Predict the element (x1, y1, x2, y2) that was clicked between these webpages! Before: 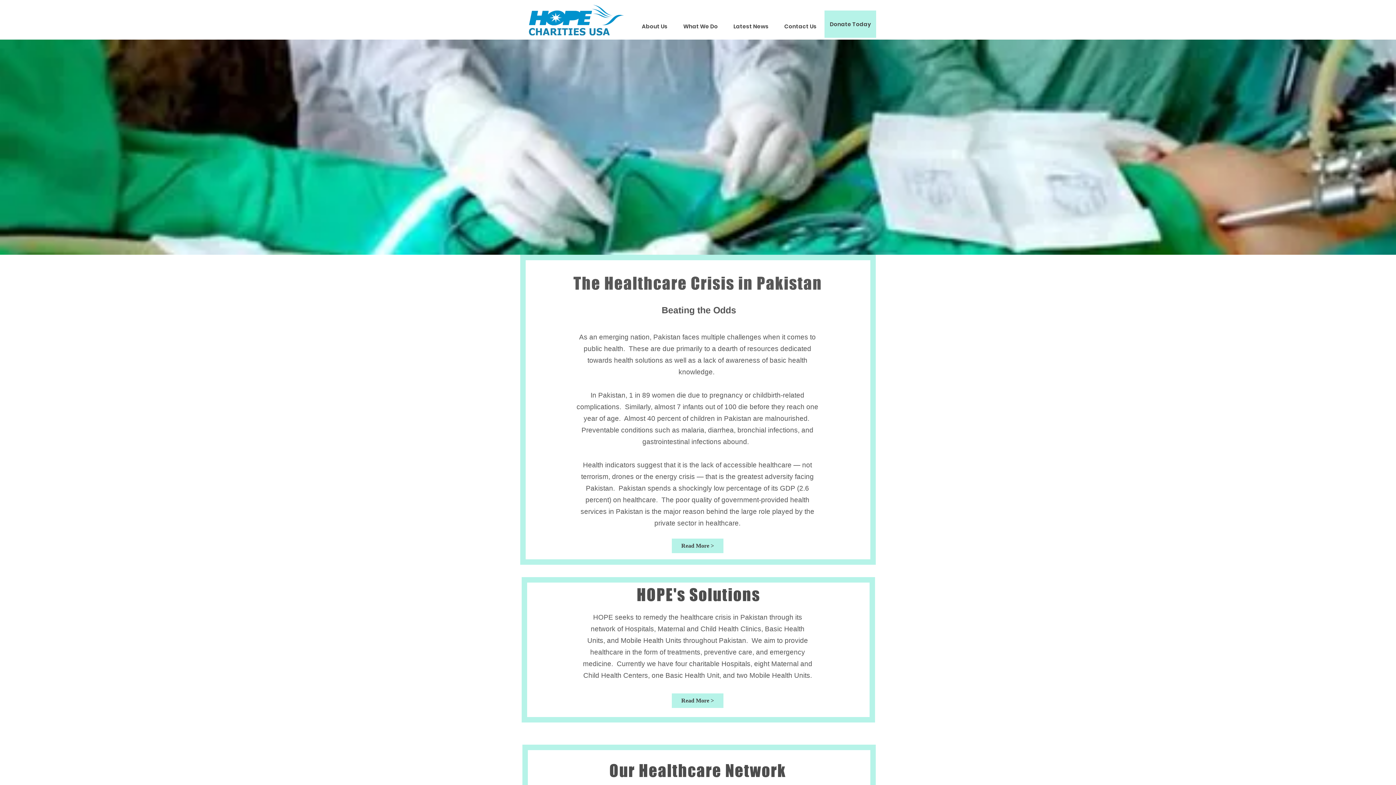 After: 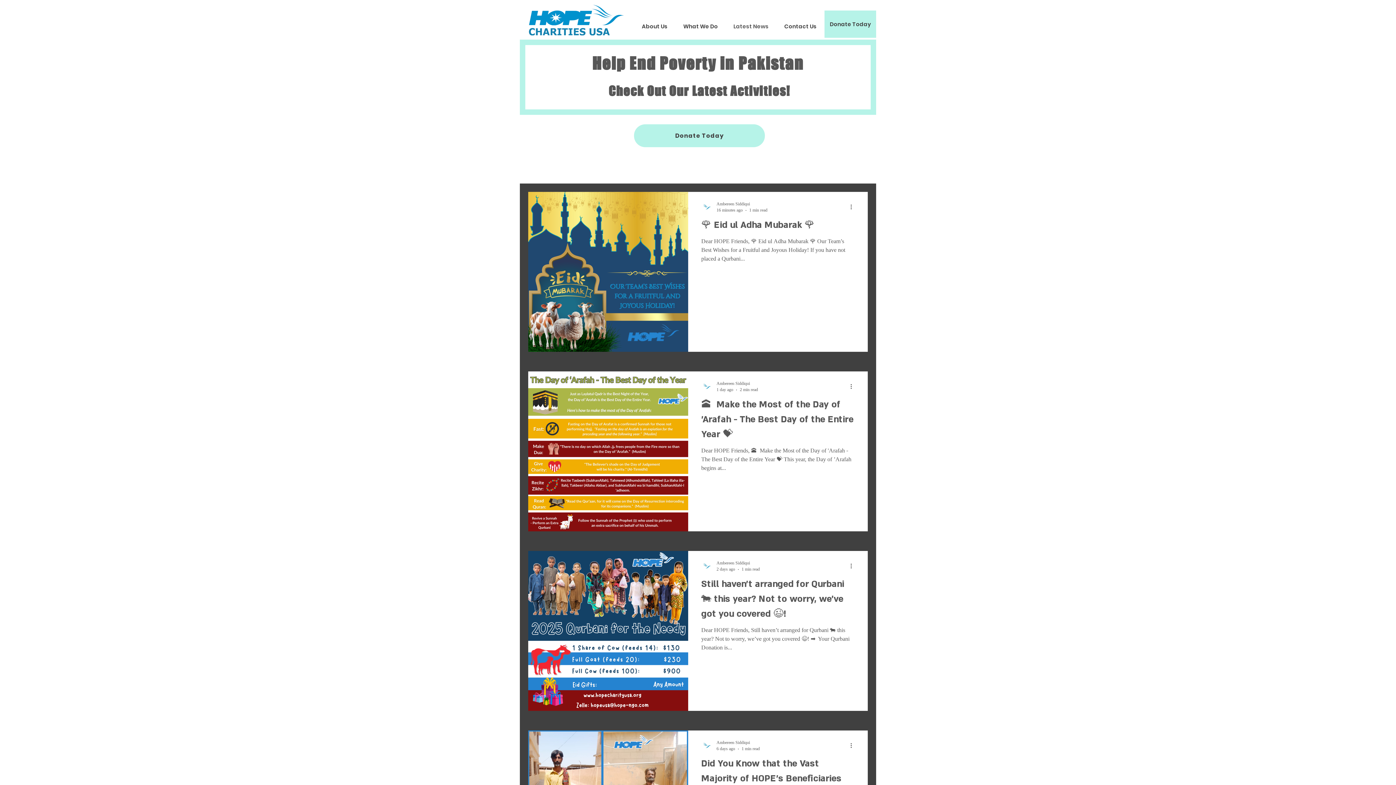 Action: label: Latest News bbox: (725, 14, 776, 37)